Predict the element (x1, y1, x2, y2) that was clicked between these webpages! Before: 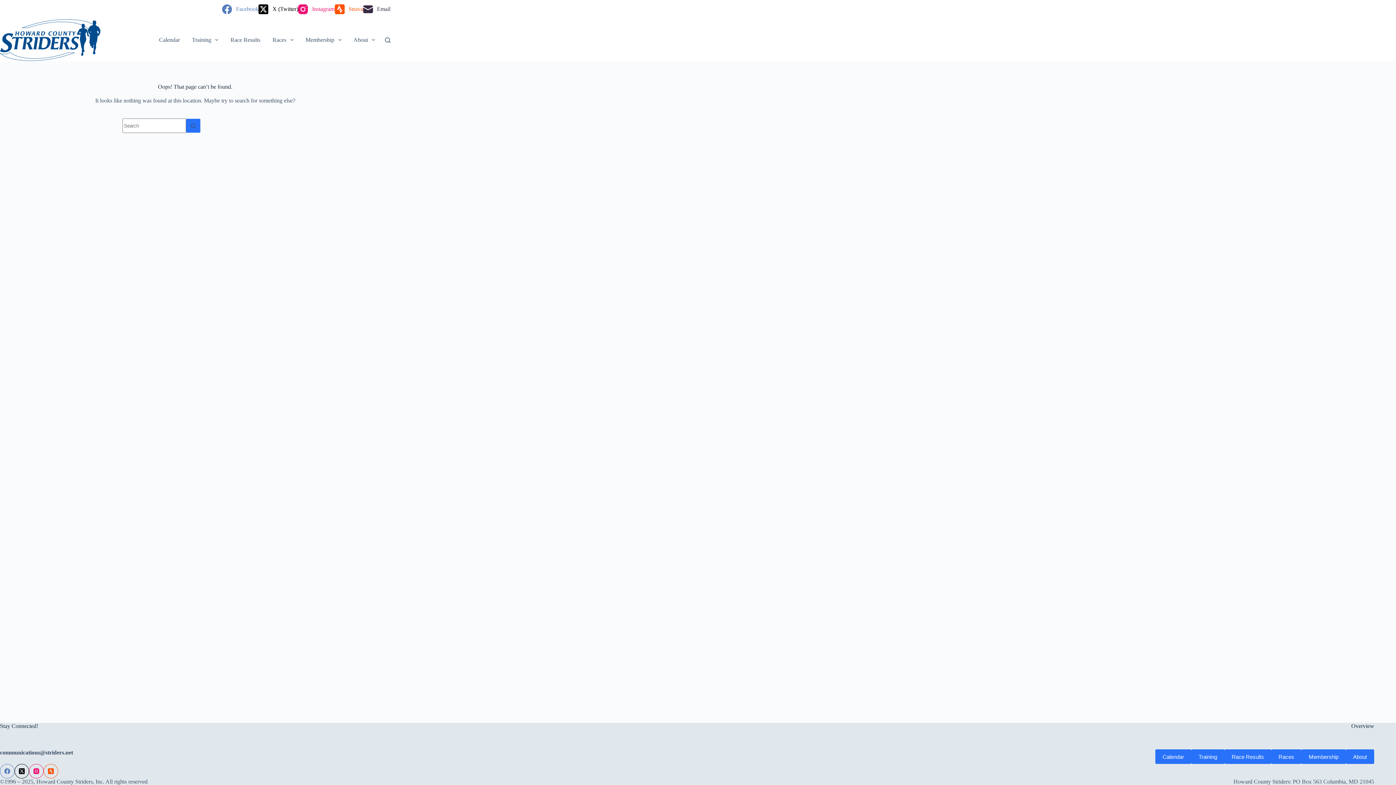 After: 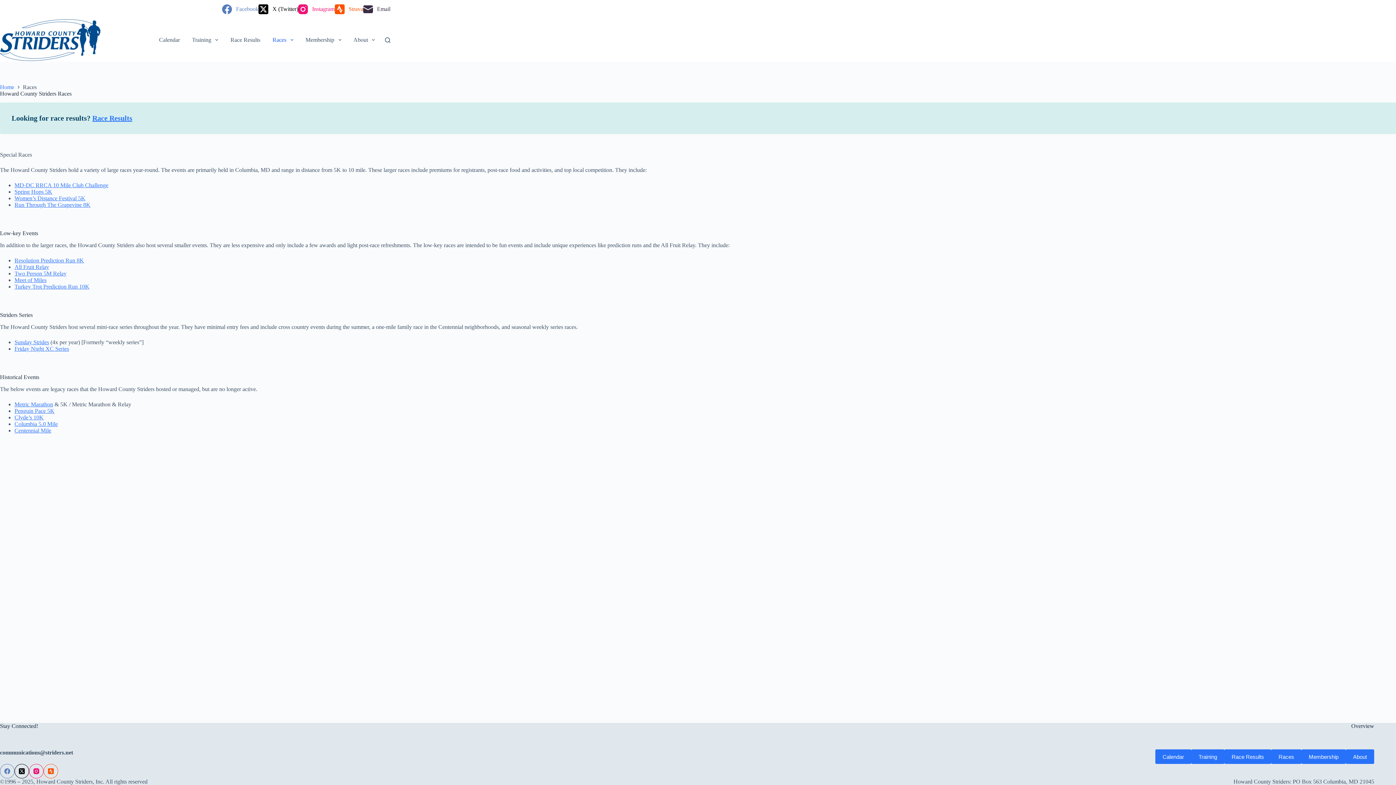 Action: label: Races bbox: (269, 18, 296, 61)